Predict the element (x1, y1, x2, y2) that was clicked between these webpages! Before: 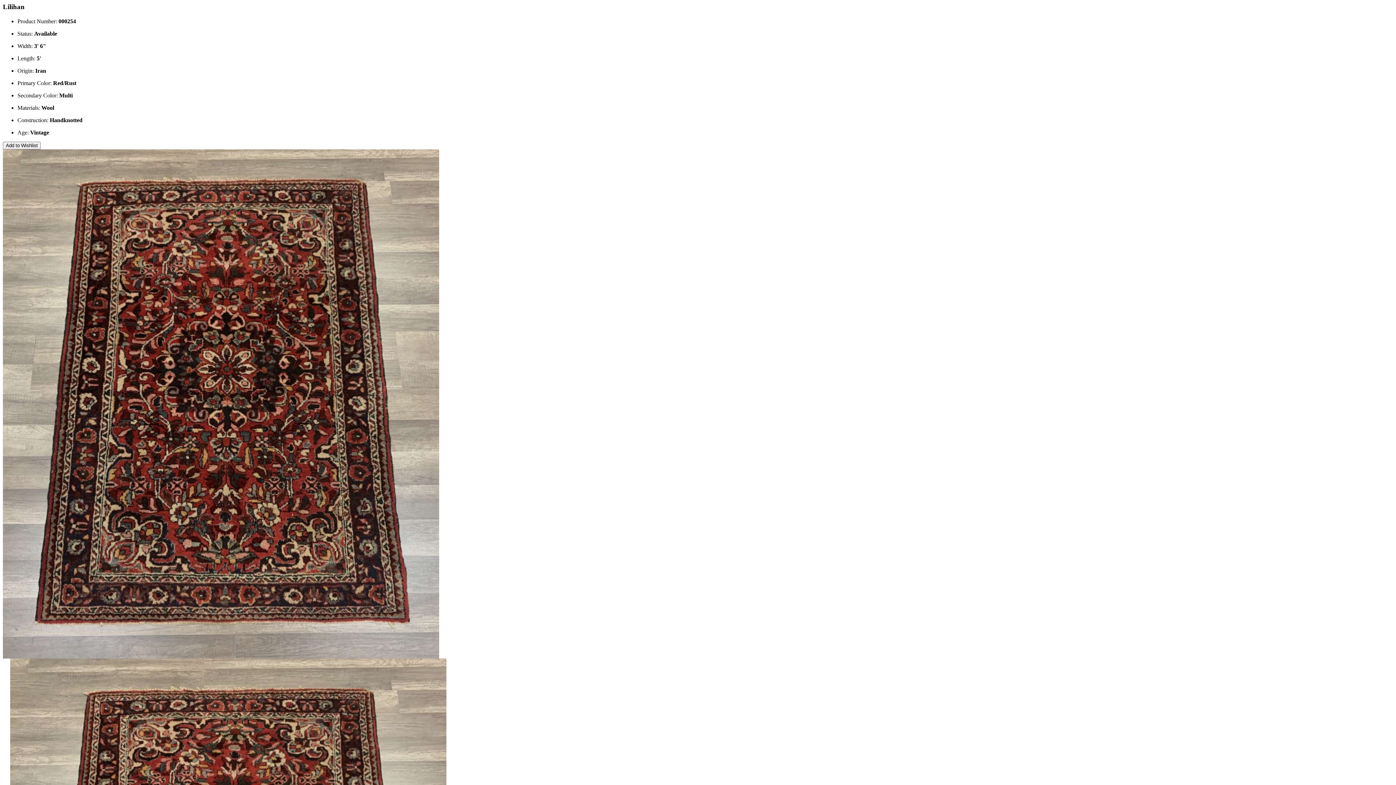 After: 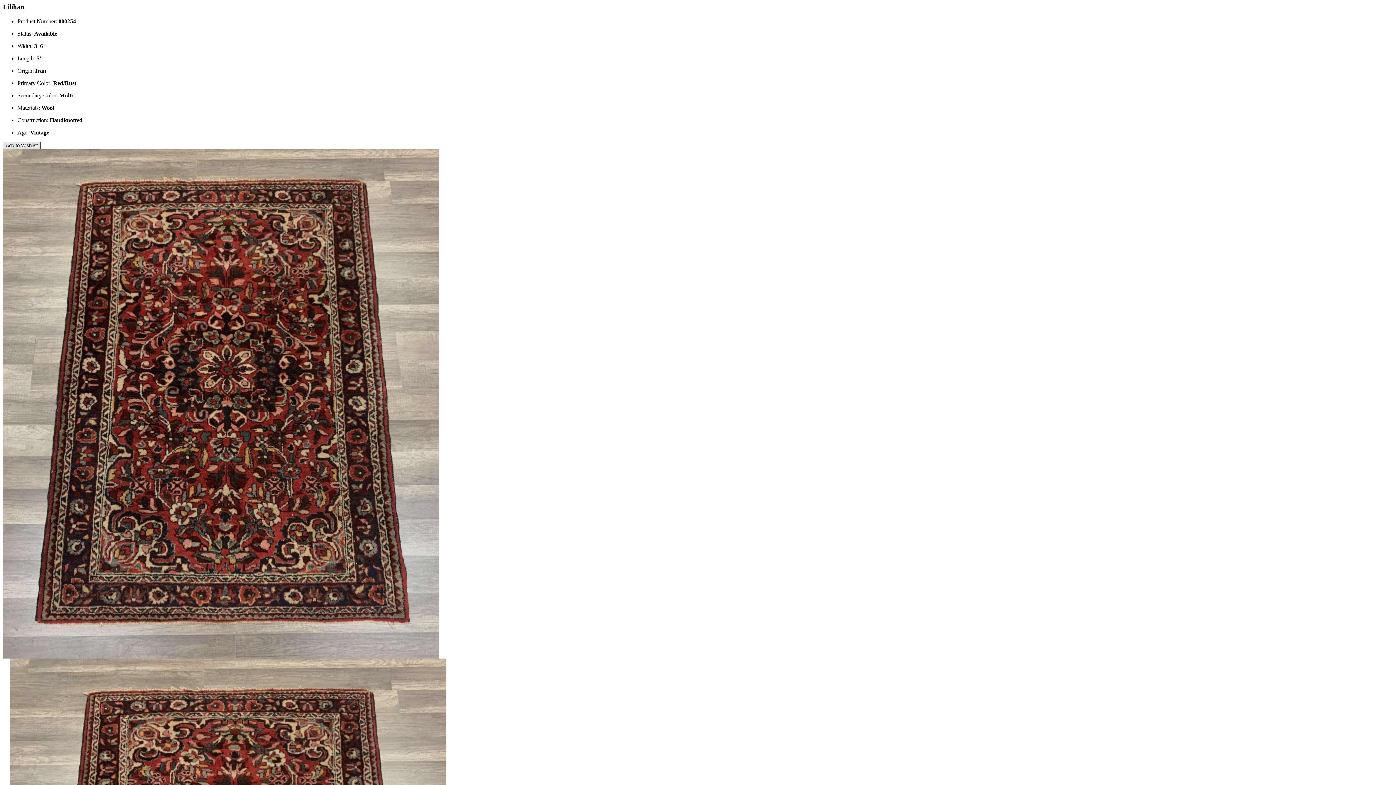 Action: bbox: (2, 141, 40, 149) label: Add to Wishlist